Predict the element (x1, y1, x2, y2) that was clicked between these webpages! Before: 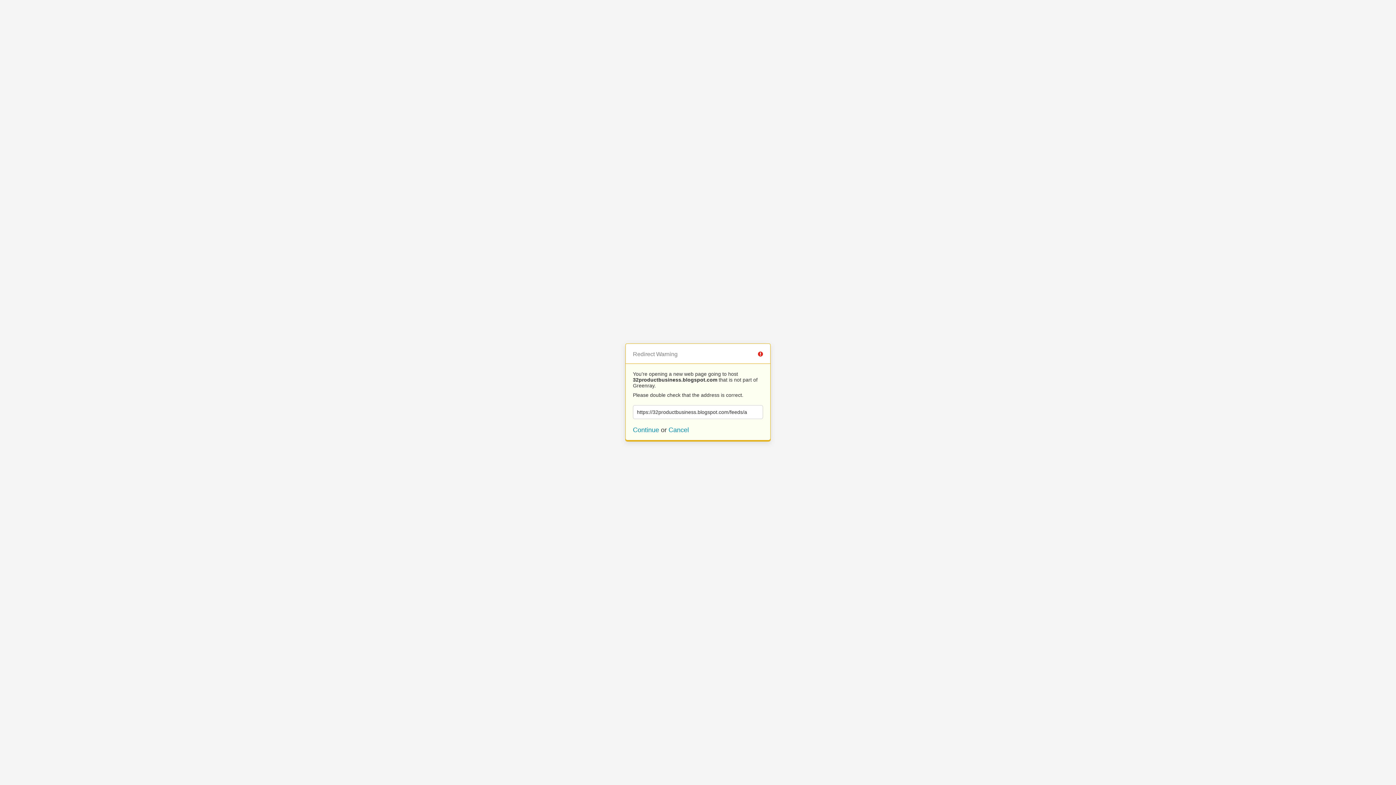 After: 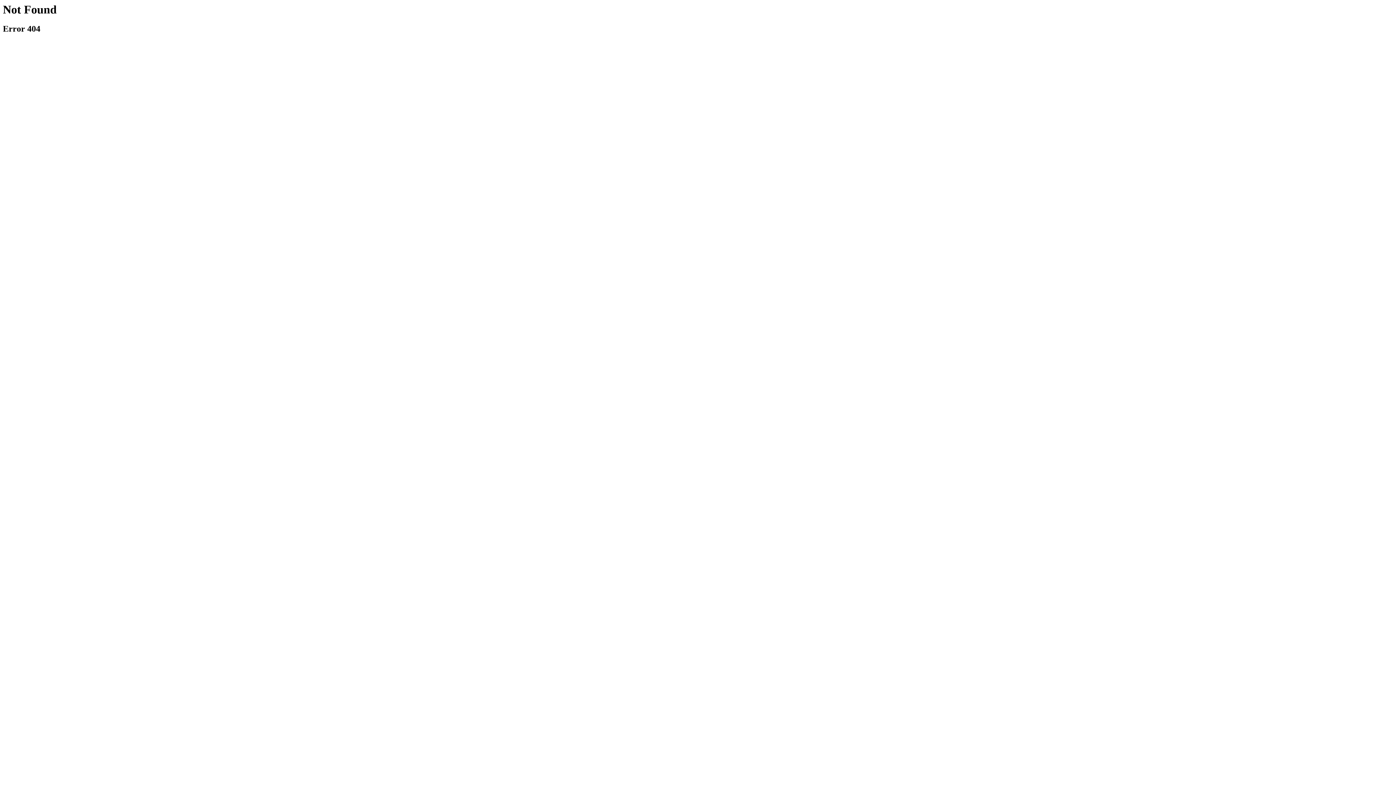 Action: label: Continue bbox: (633, 426, 659, 433)